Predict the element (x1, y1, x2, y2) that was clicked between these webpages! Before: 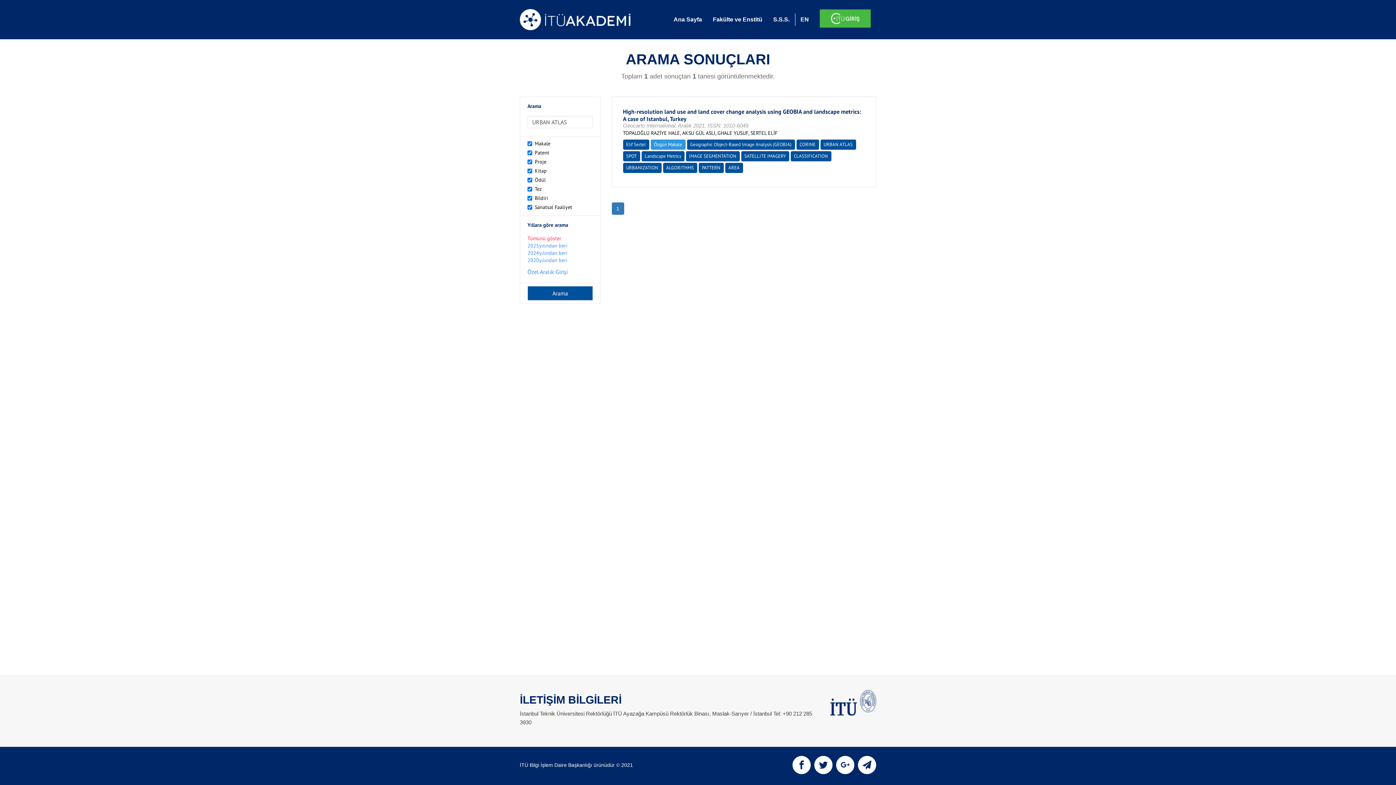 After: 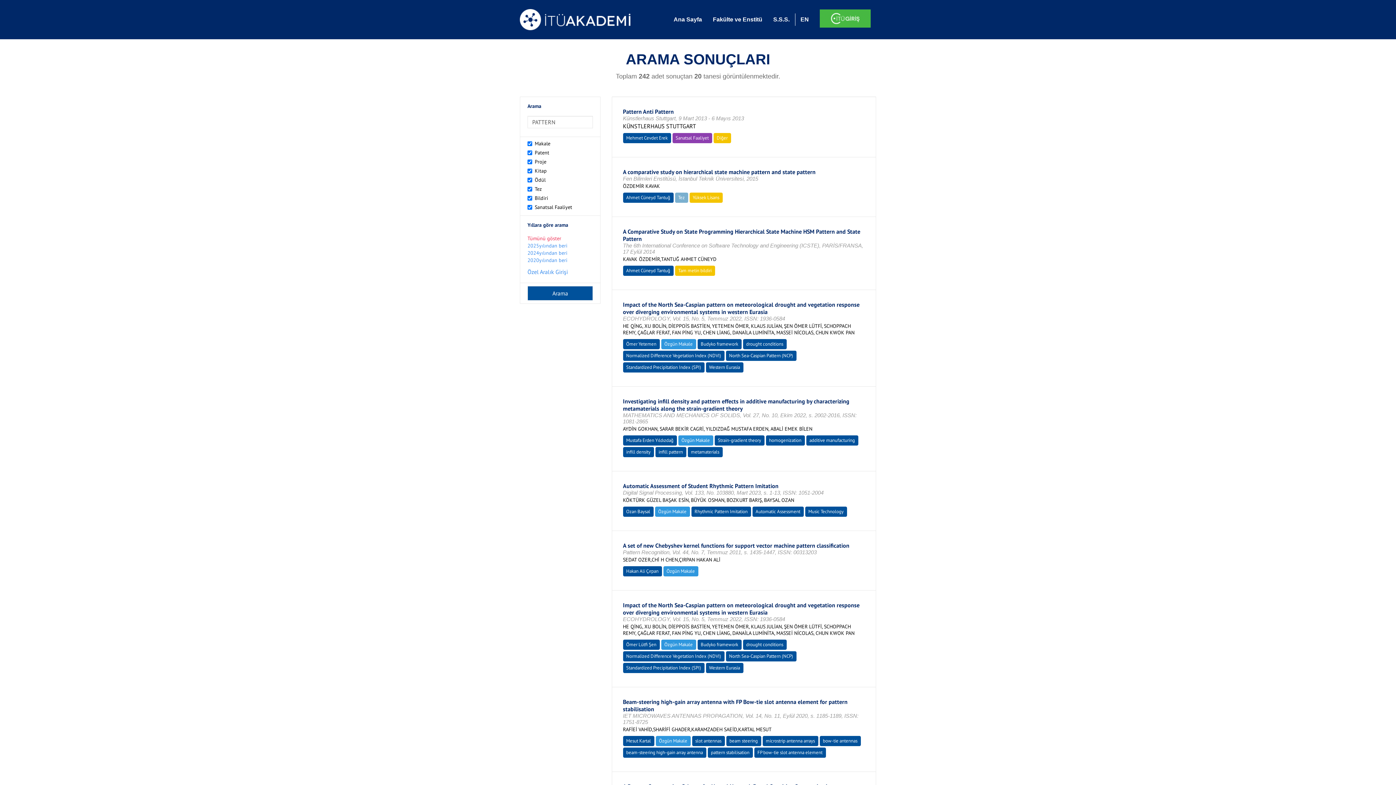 Action: bbox: (702, 164, 720, 170) label: PATTERN